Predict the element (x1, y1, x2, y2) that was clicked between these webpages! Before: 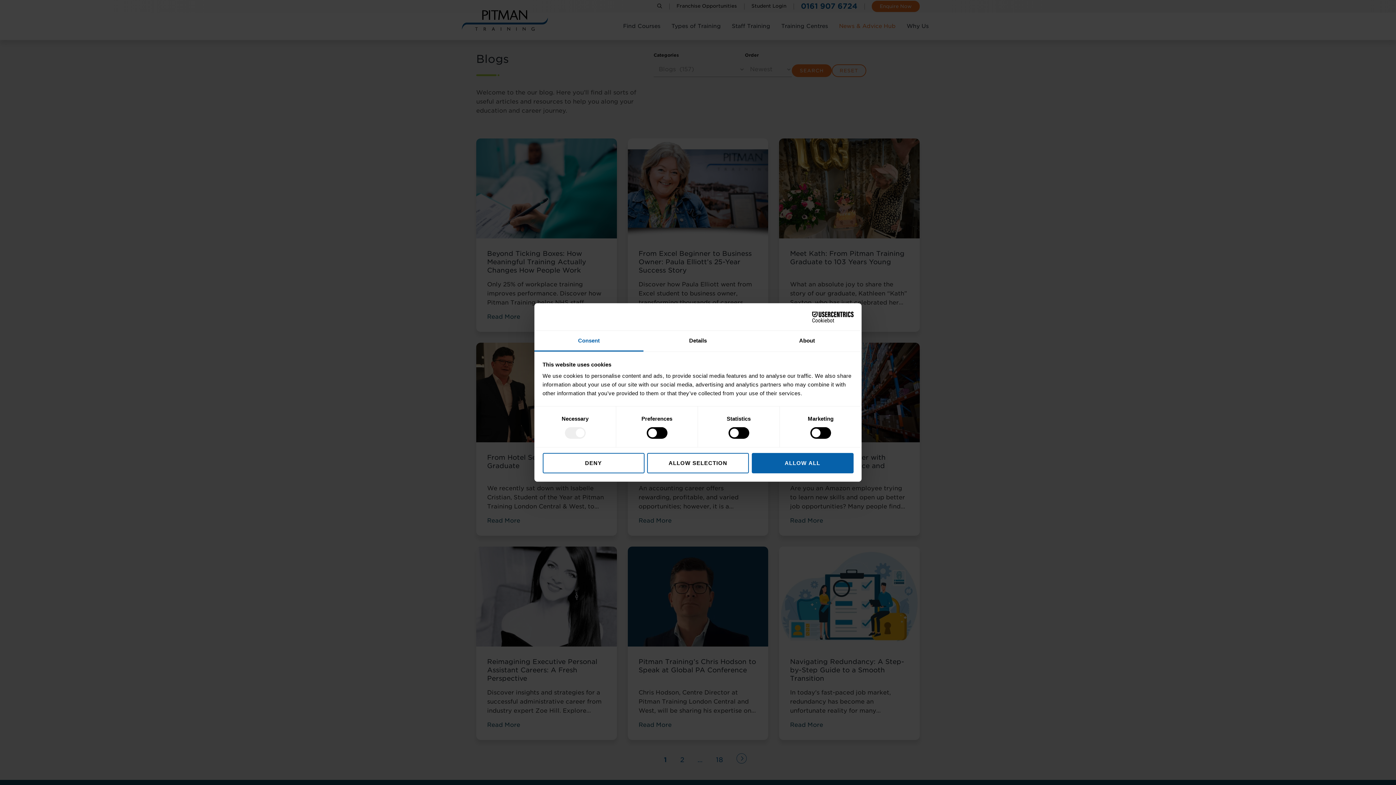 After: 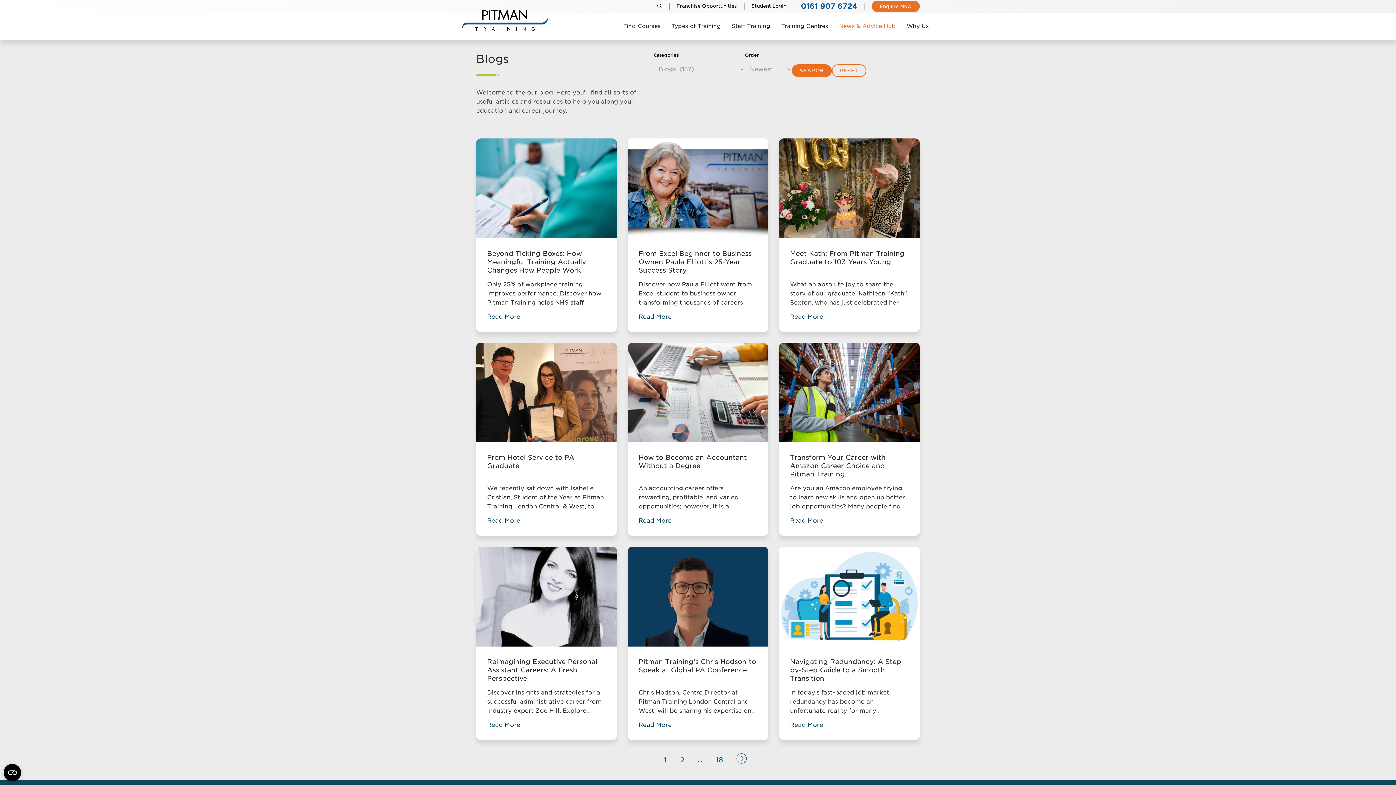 Action: label: ALLOW SELECTION bbox: (647, 453, 749, 473)